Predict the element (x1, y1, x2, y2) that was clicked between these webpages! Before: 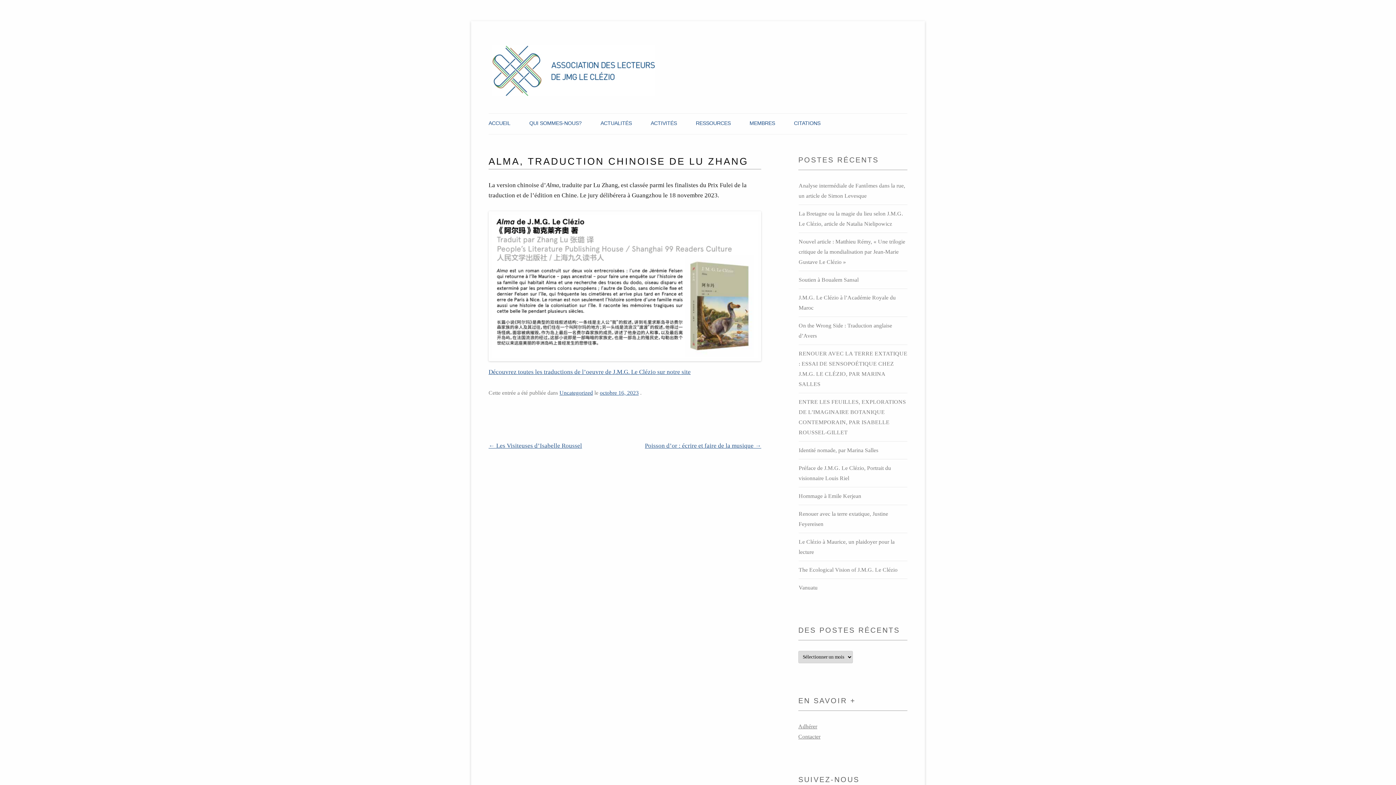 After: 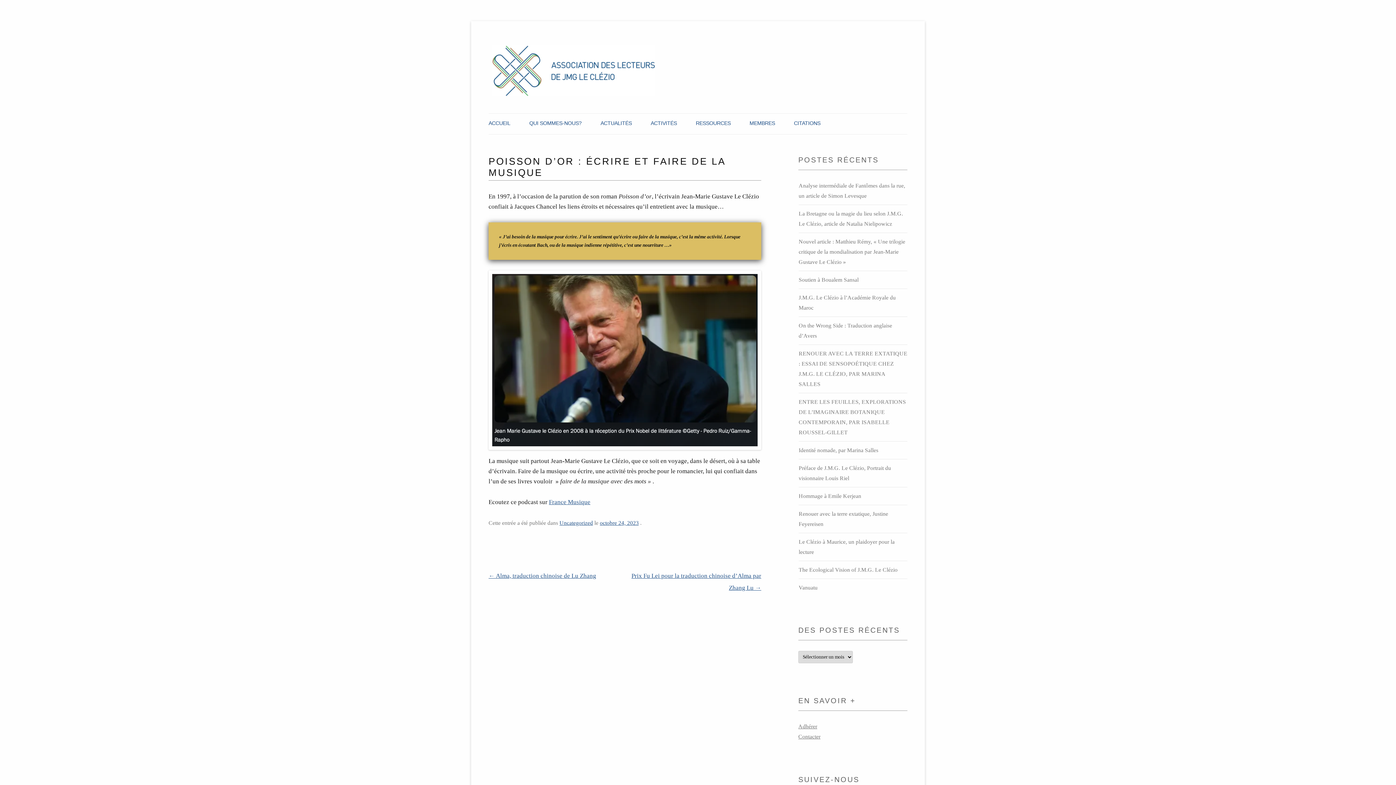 Action: label: Poisson d’or : écrire et faire de la musique → bbox: (645, 442, 761, 449)